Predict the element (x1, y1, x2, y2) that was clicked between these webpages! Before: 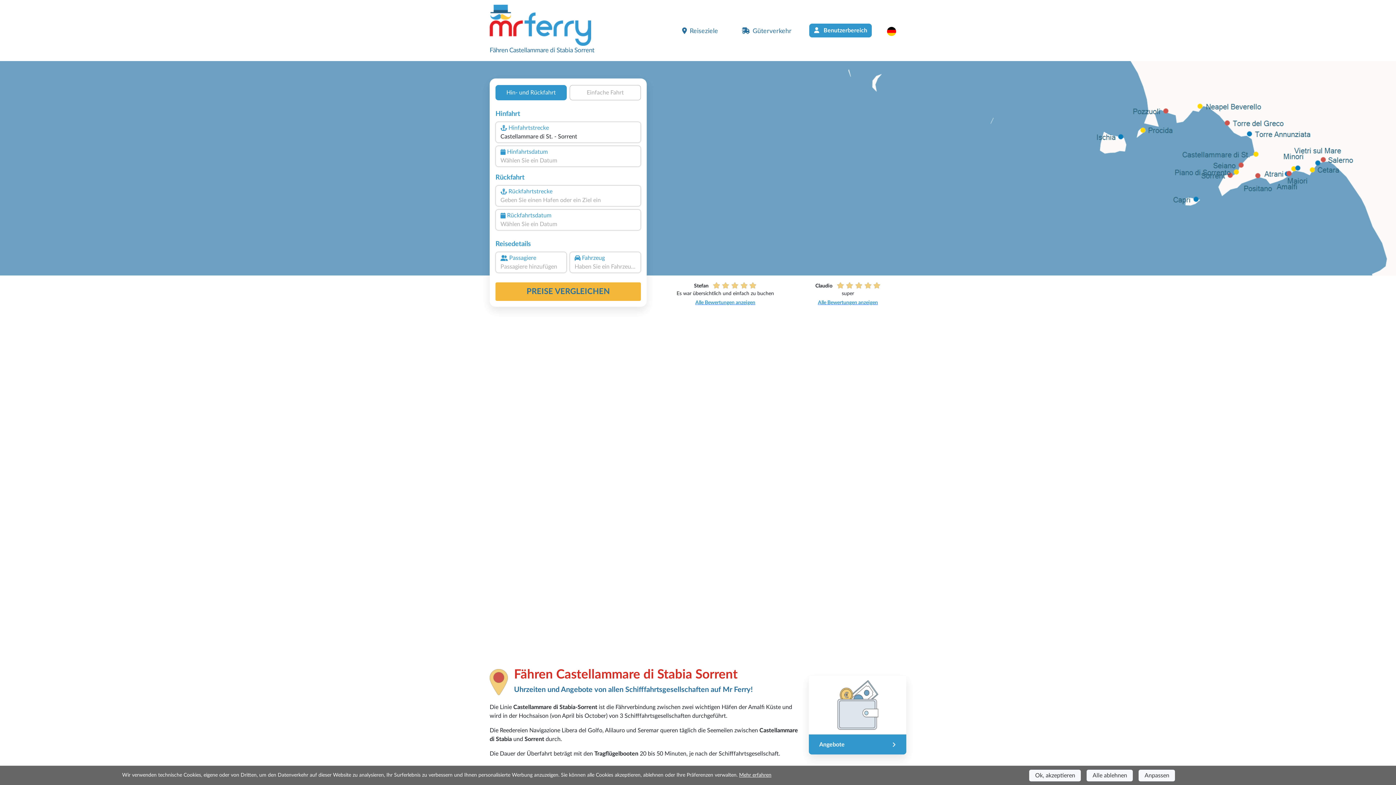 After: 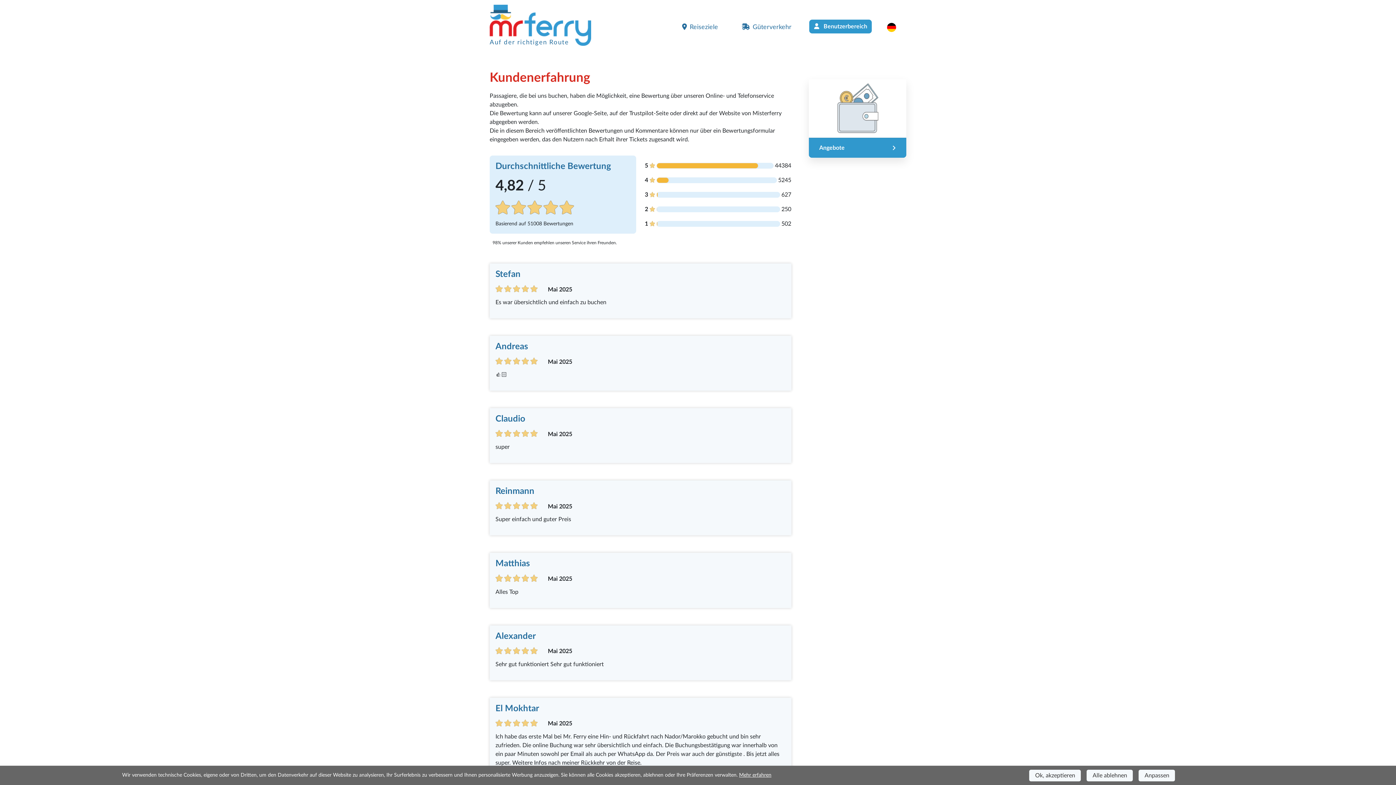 Action: label: Alle Bewertungen anzeigen bbox: (791, 298, 905, 306)